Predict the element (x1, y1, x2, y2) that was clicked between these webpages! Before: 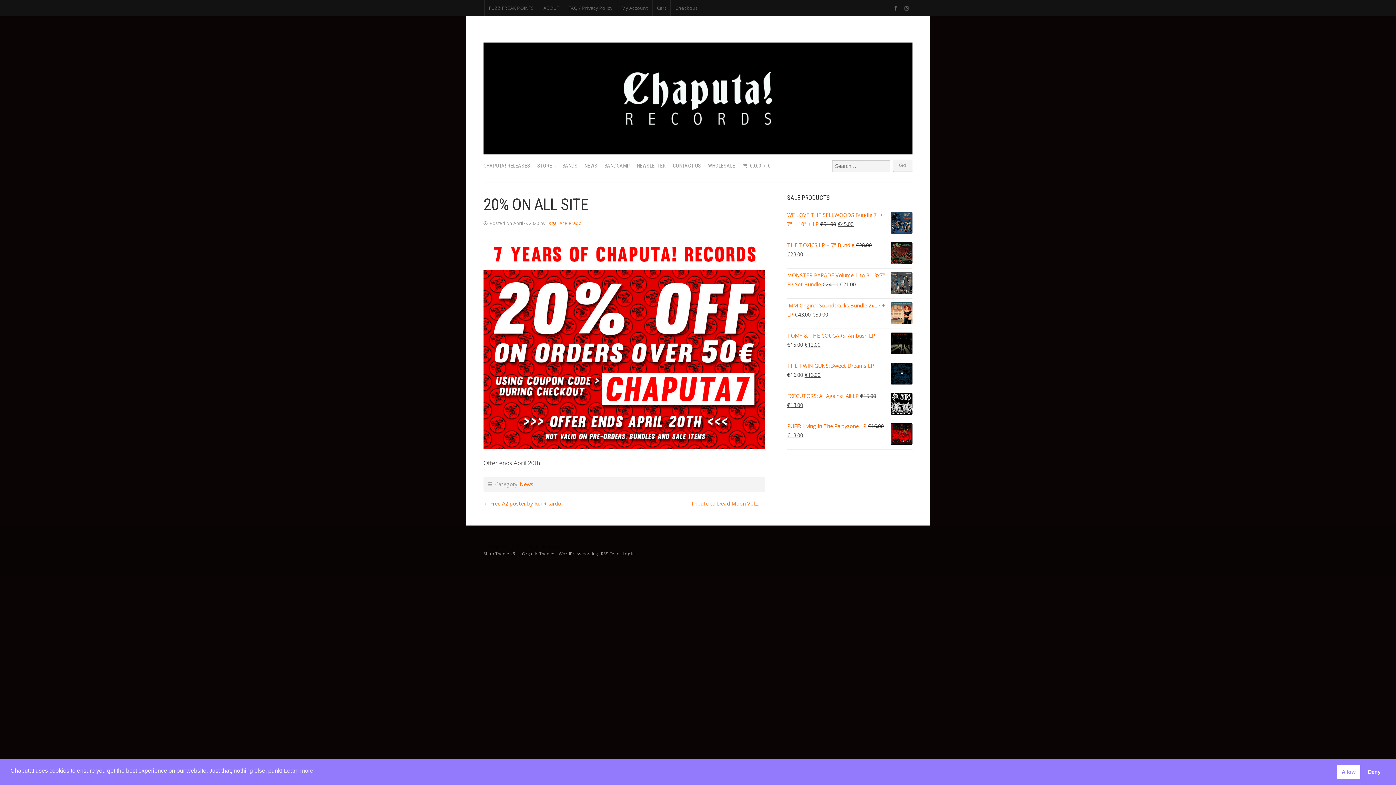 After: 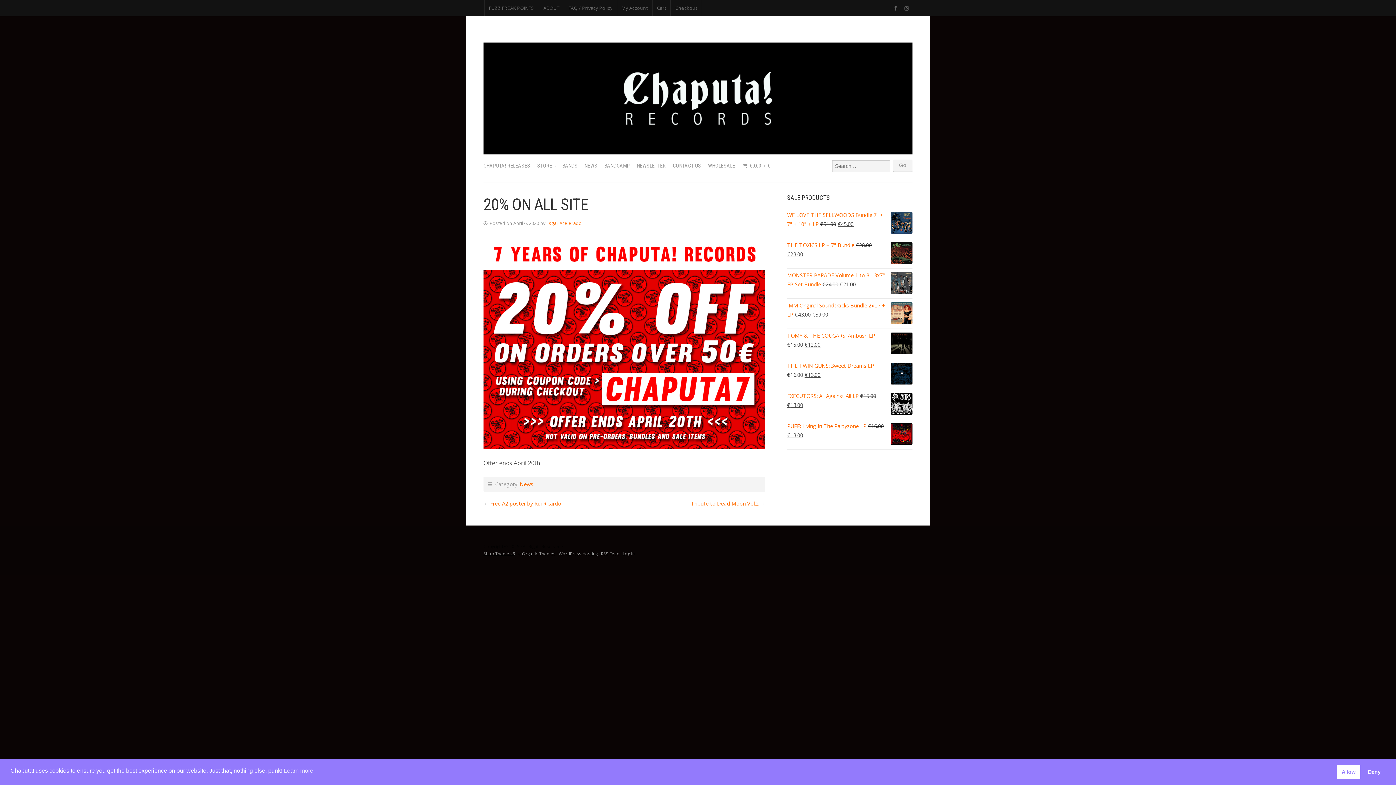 Action: bbox: (483, 551, 515, 556) label: Shop Theme v3